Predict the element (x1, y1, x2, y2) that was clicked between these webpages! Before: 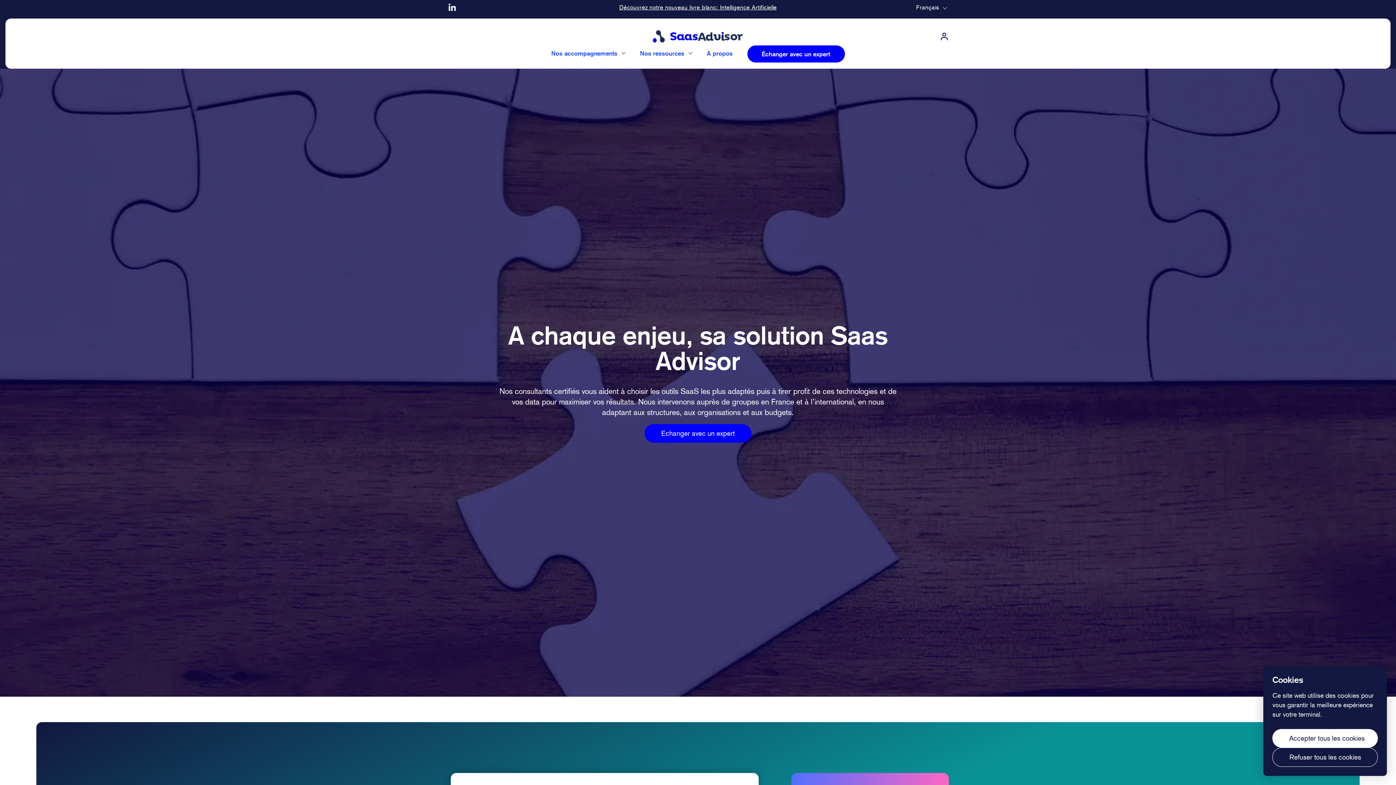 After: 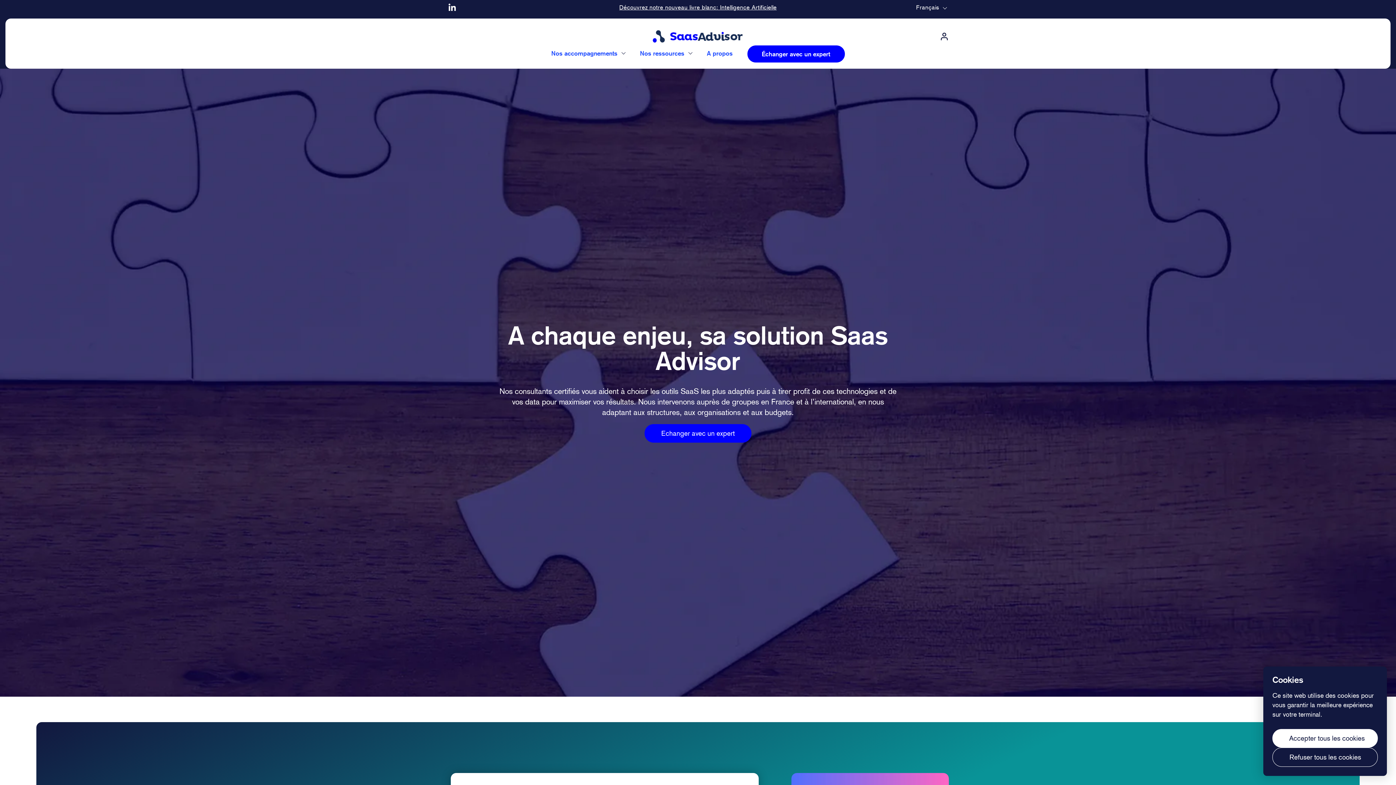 Action: bbox: (619, 4, 776, 10) label: Découvrez notre nouveau livre blanc: Intelligence Artificielle